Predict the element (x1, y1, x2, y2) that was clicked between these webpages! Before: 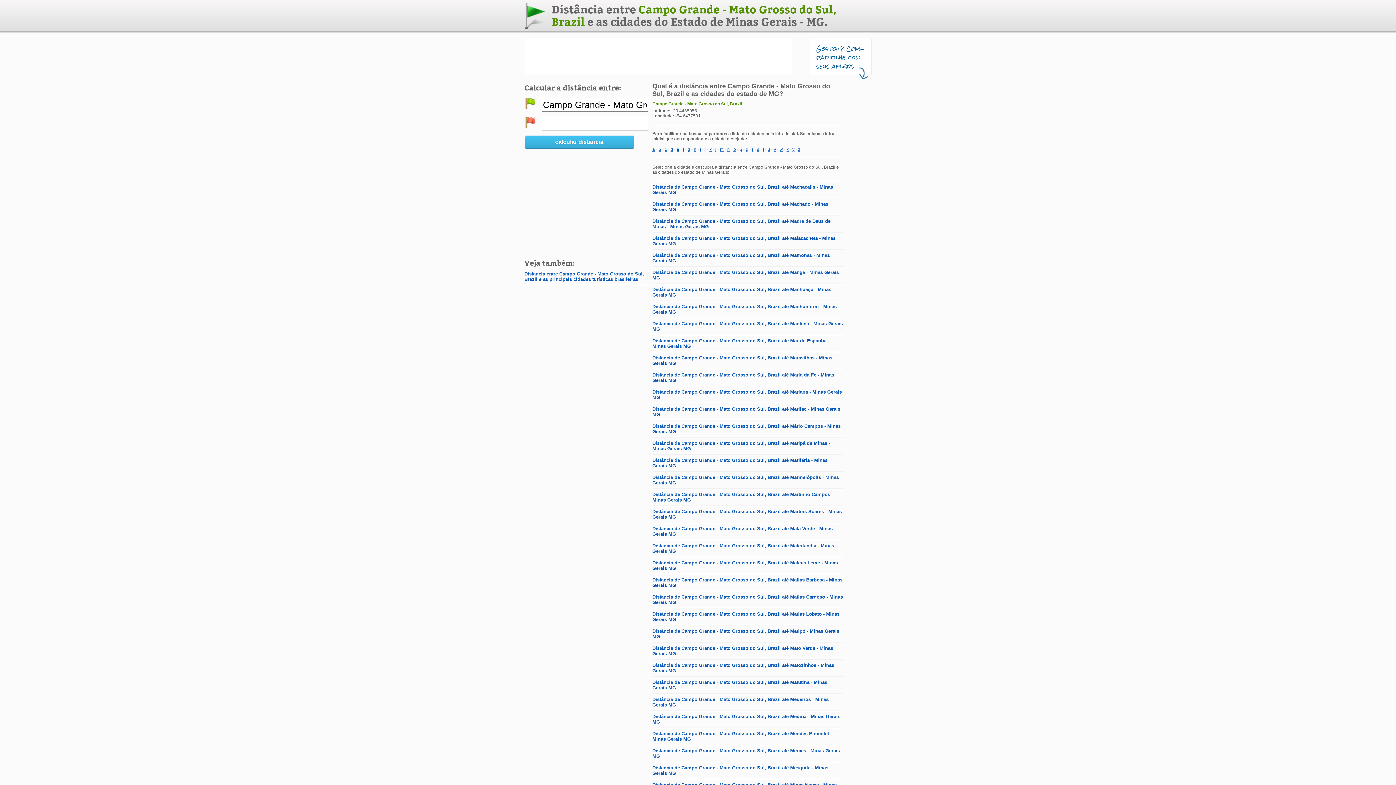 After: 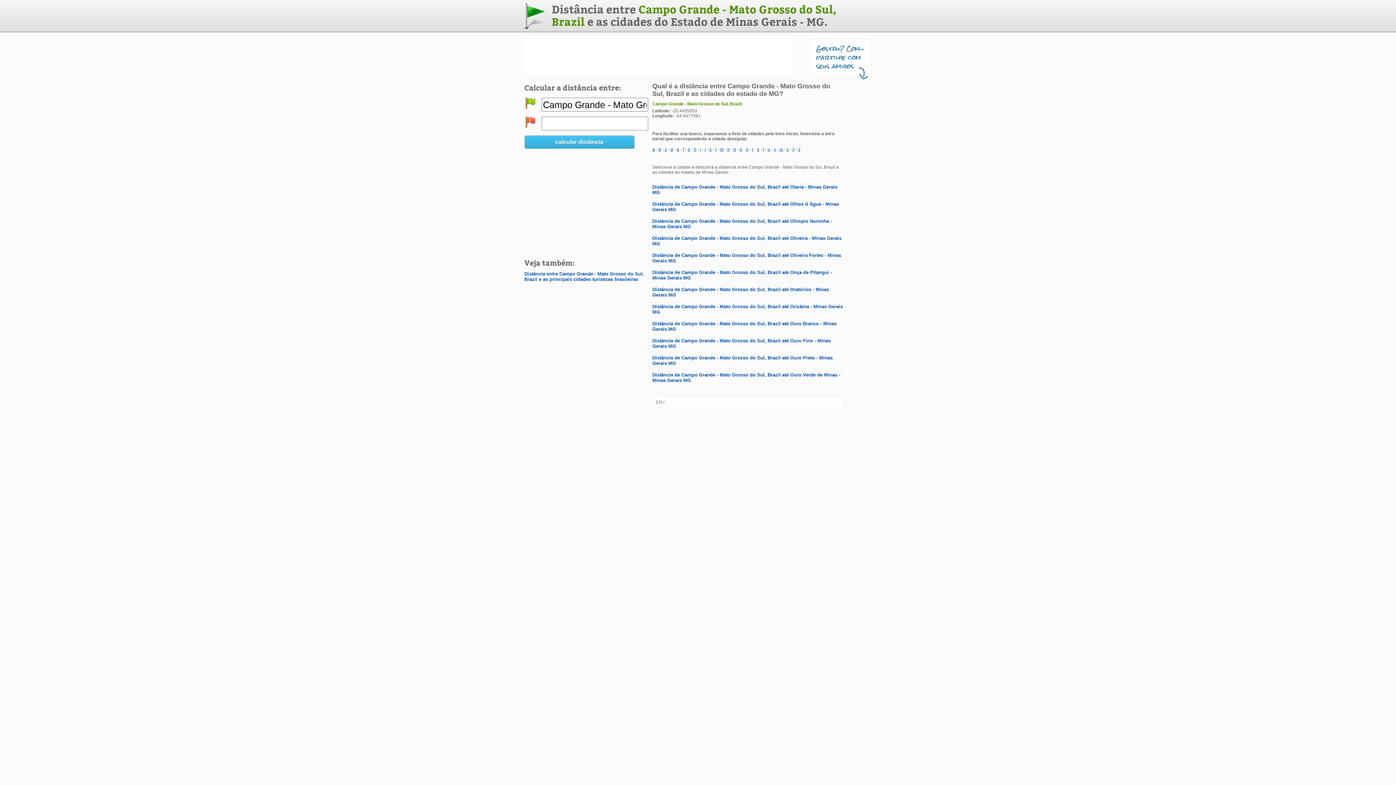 Action: bbox: (733, 146, 736, 152) label: o